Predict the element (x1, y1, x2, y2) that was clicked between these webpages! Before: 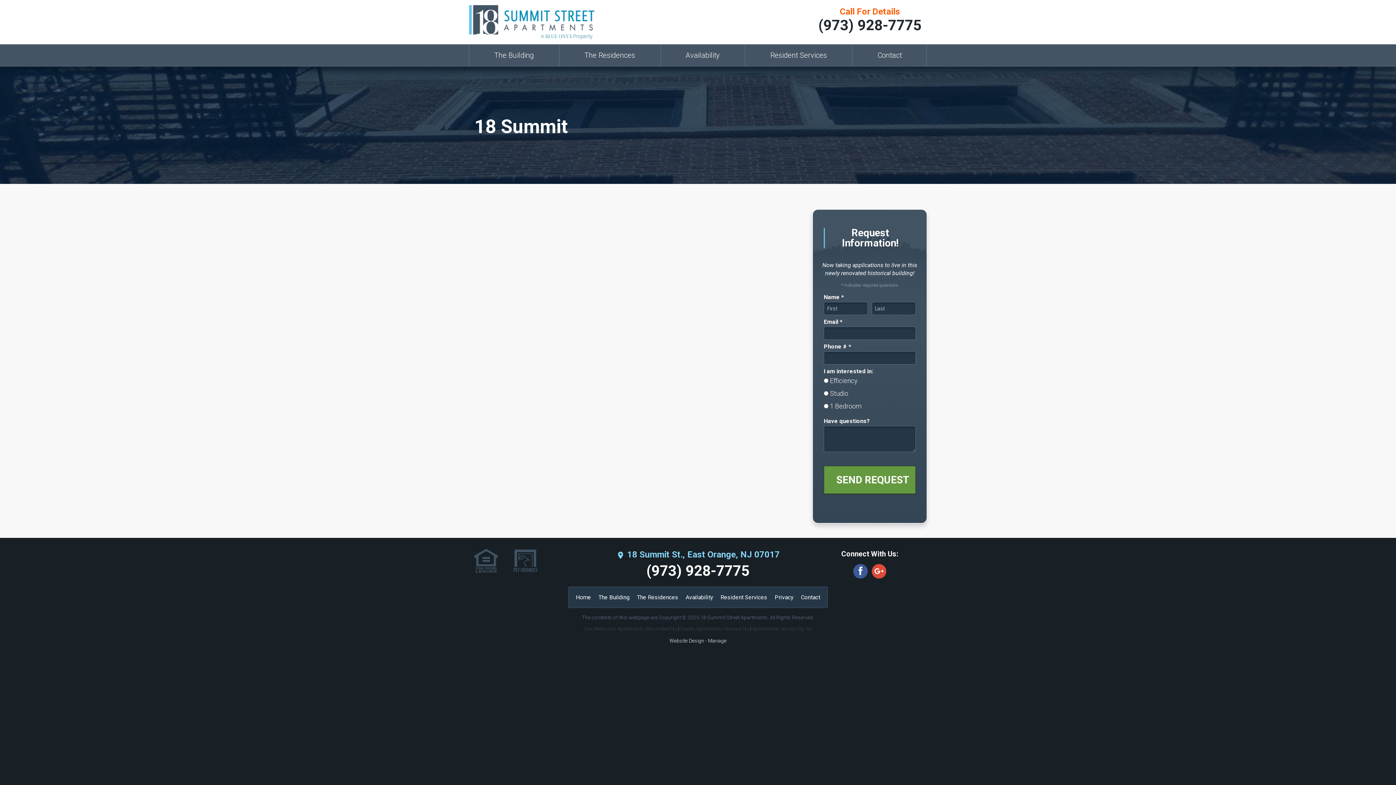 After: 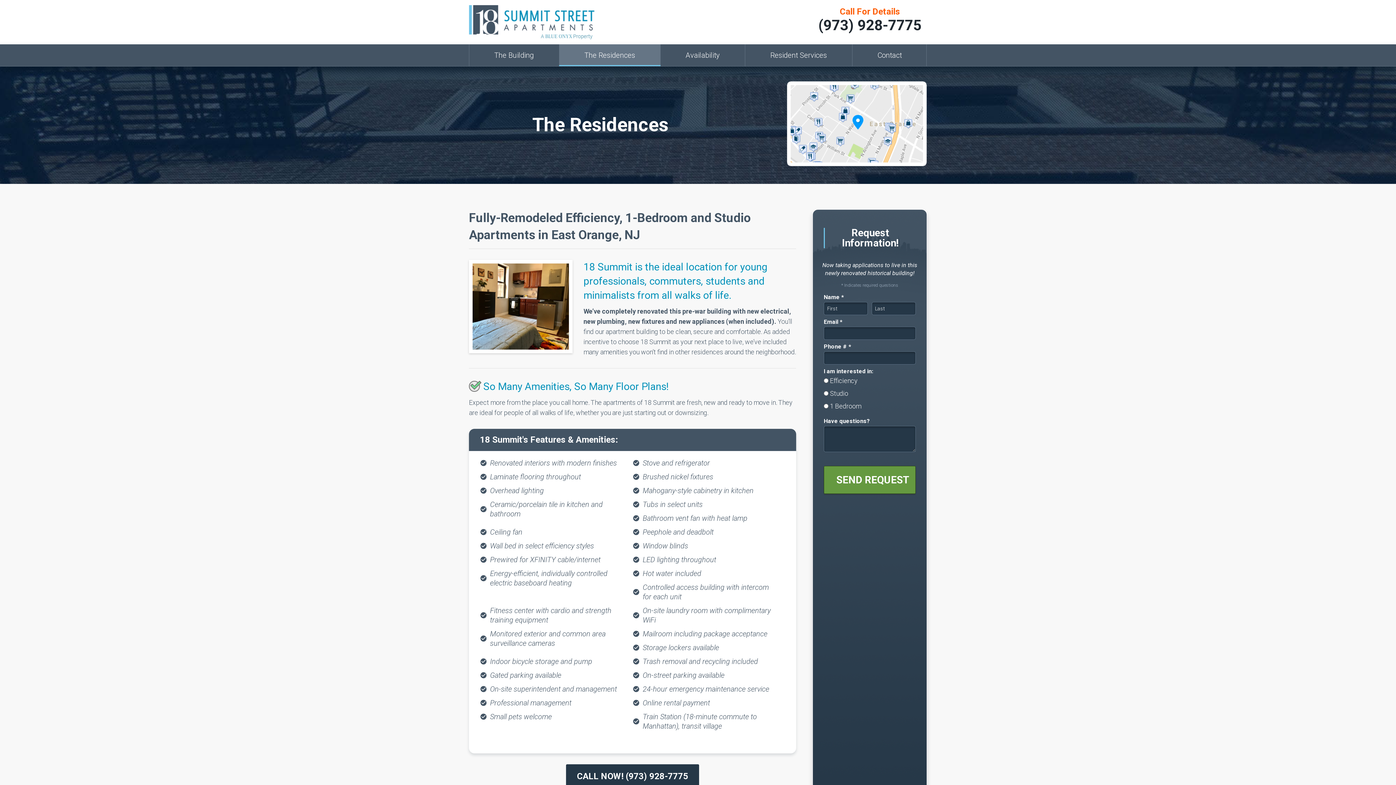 Action: bbox: (637, 594, 678, 601) label: The Residences